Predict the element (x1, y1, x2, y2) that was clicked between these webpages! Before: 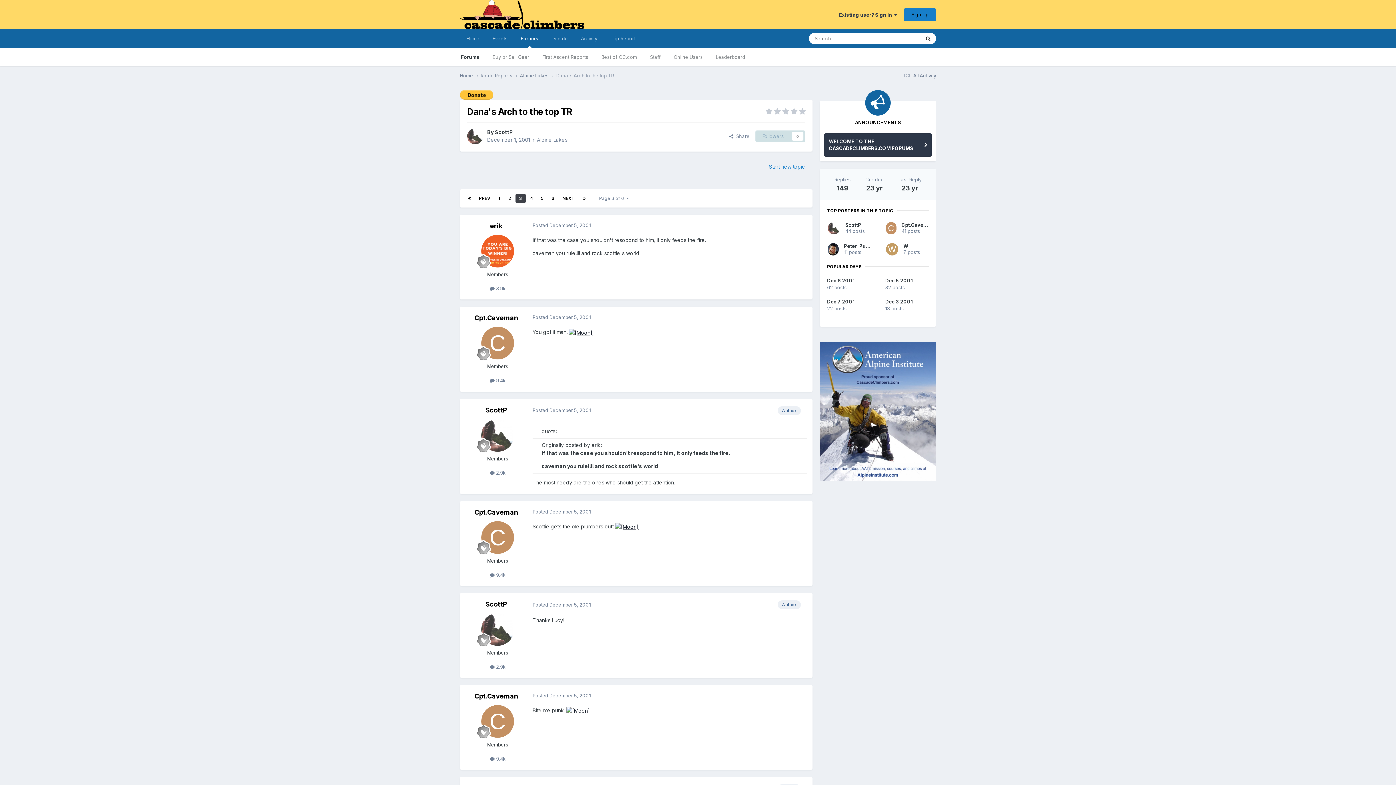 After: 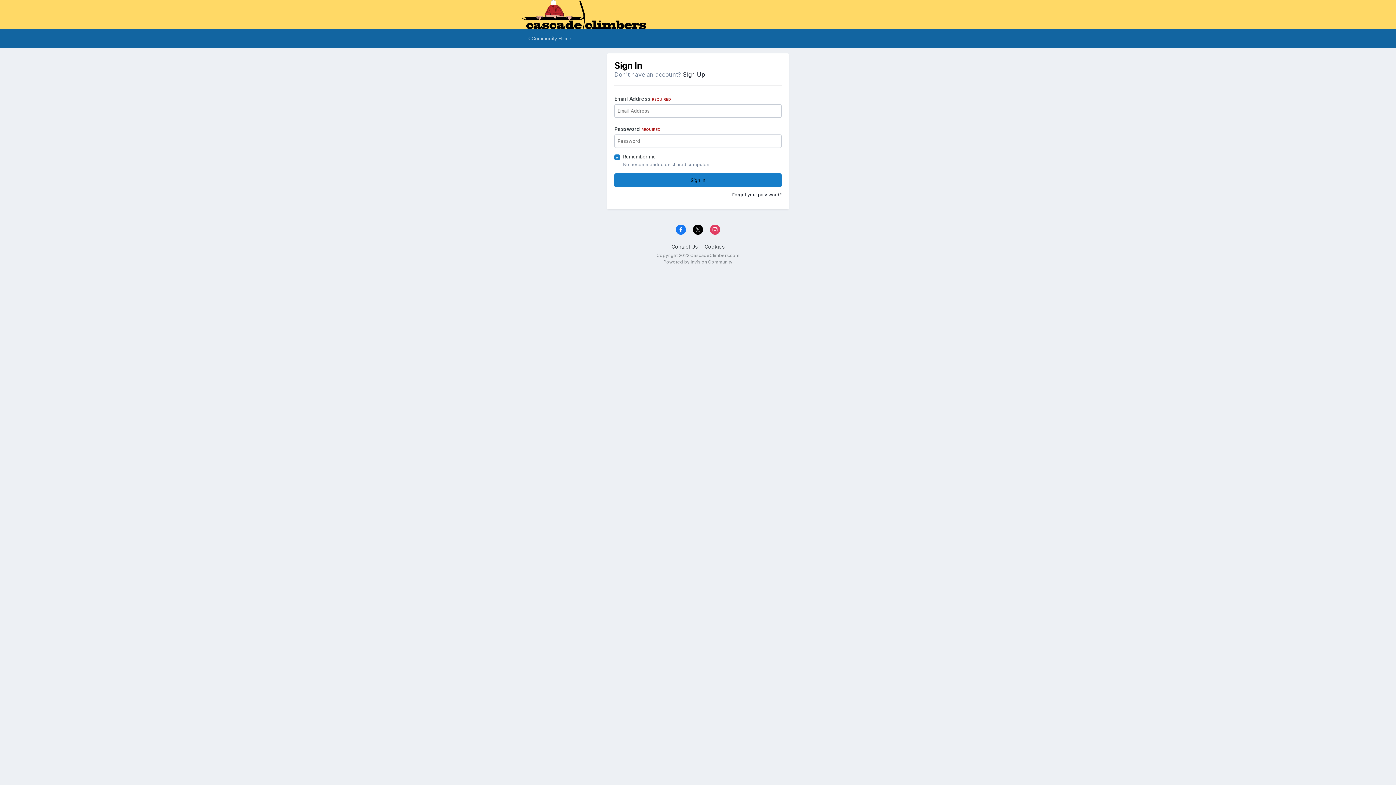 Action: bbox: (755, 130, 805, 142) label: Followers
0